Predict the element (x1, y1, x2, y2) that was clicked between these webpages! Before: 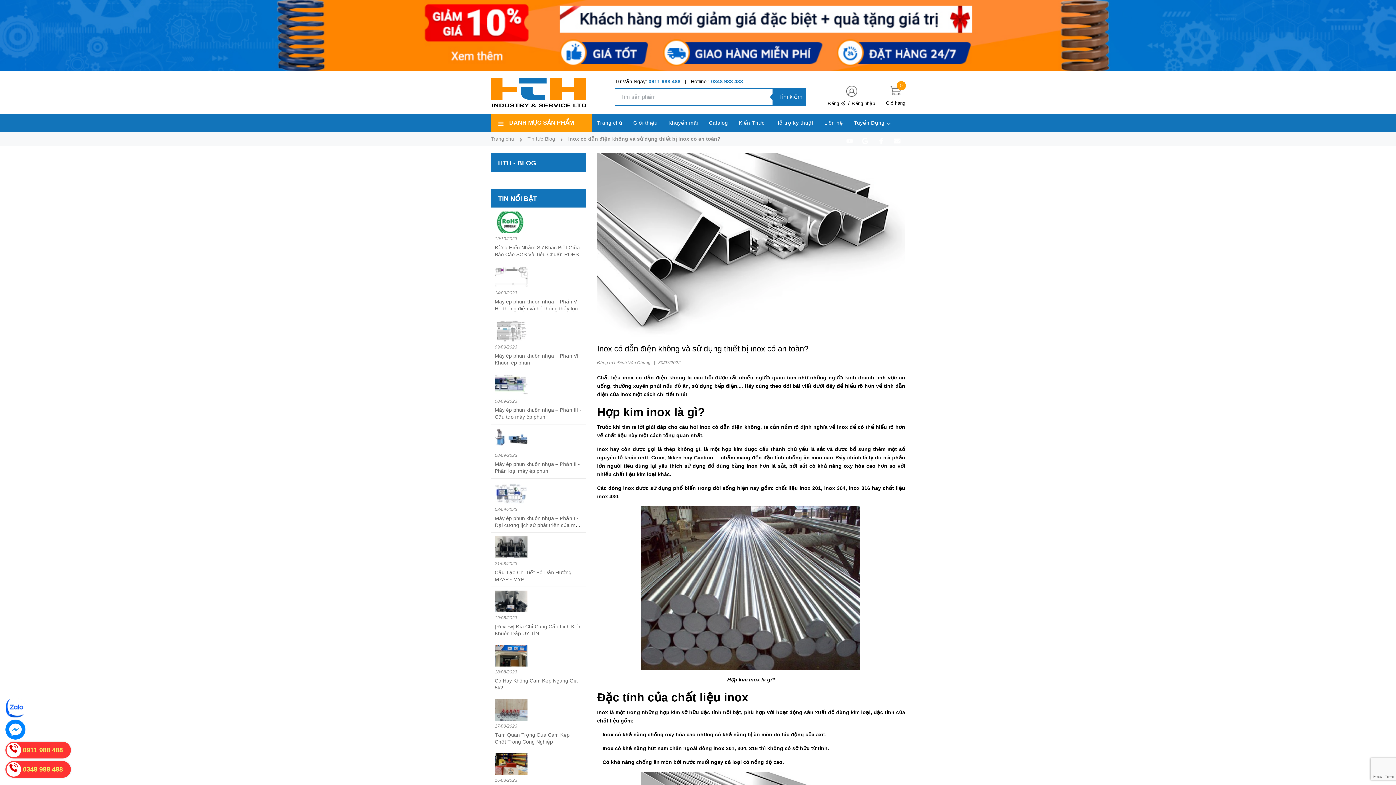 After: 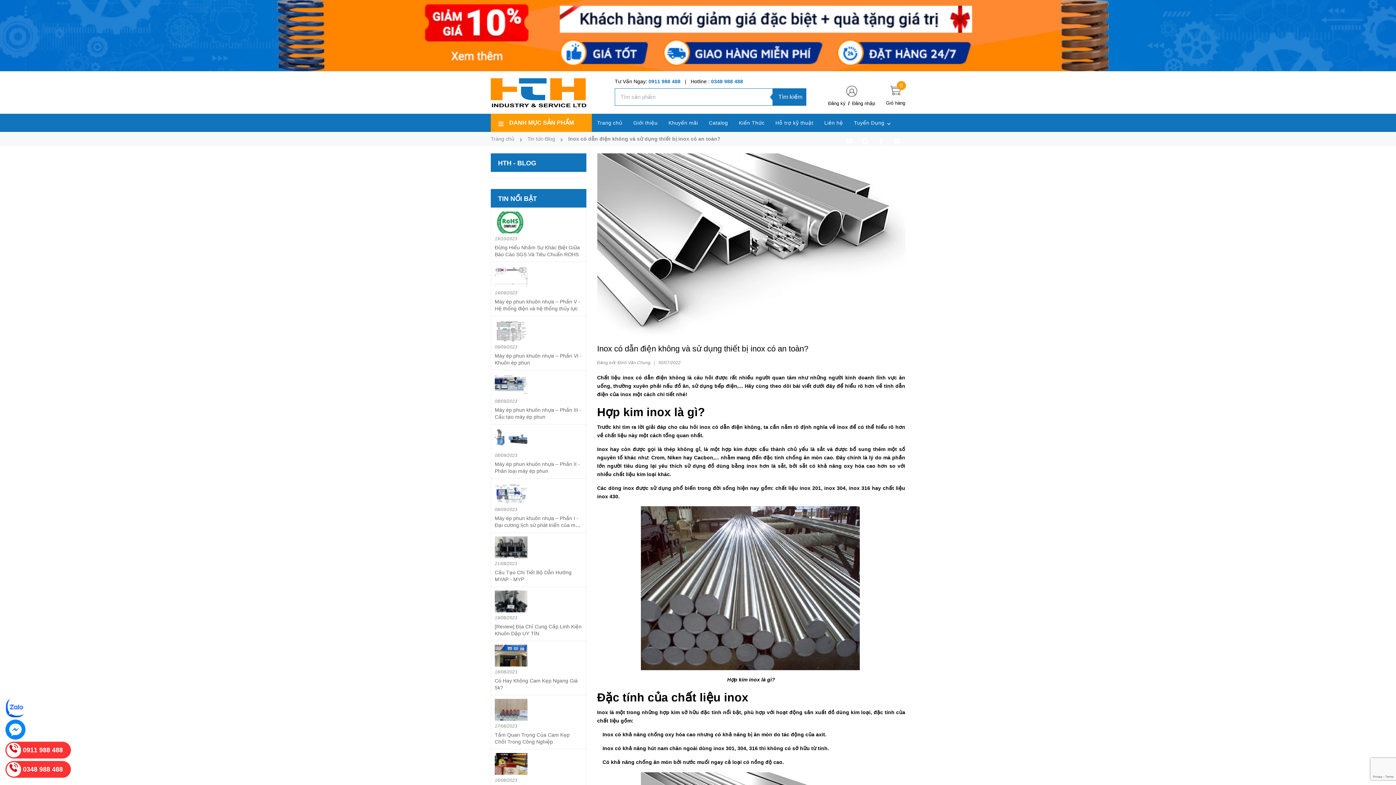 Action: bbox: (5, 761, 70, 778) label: 0348 988 488